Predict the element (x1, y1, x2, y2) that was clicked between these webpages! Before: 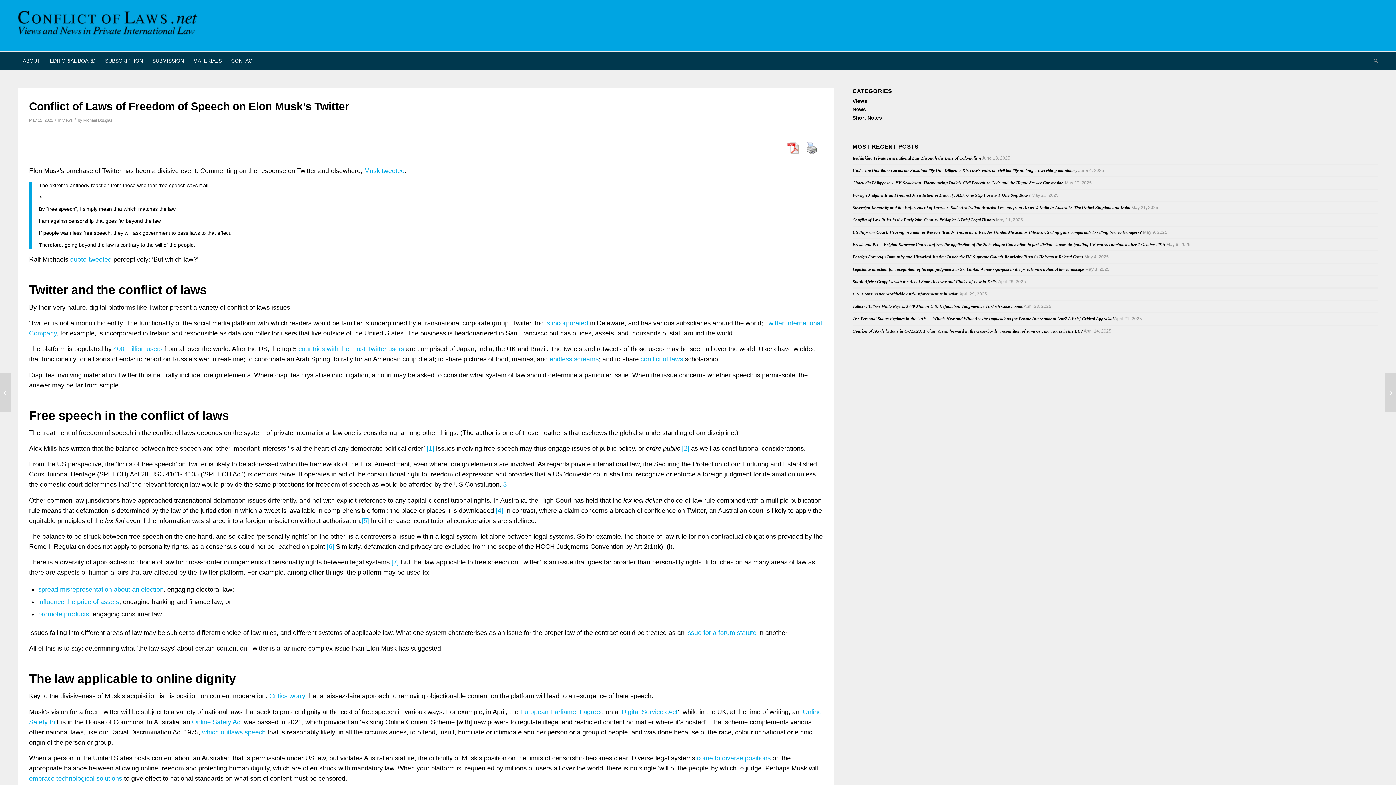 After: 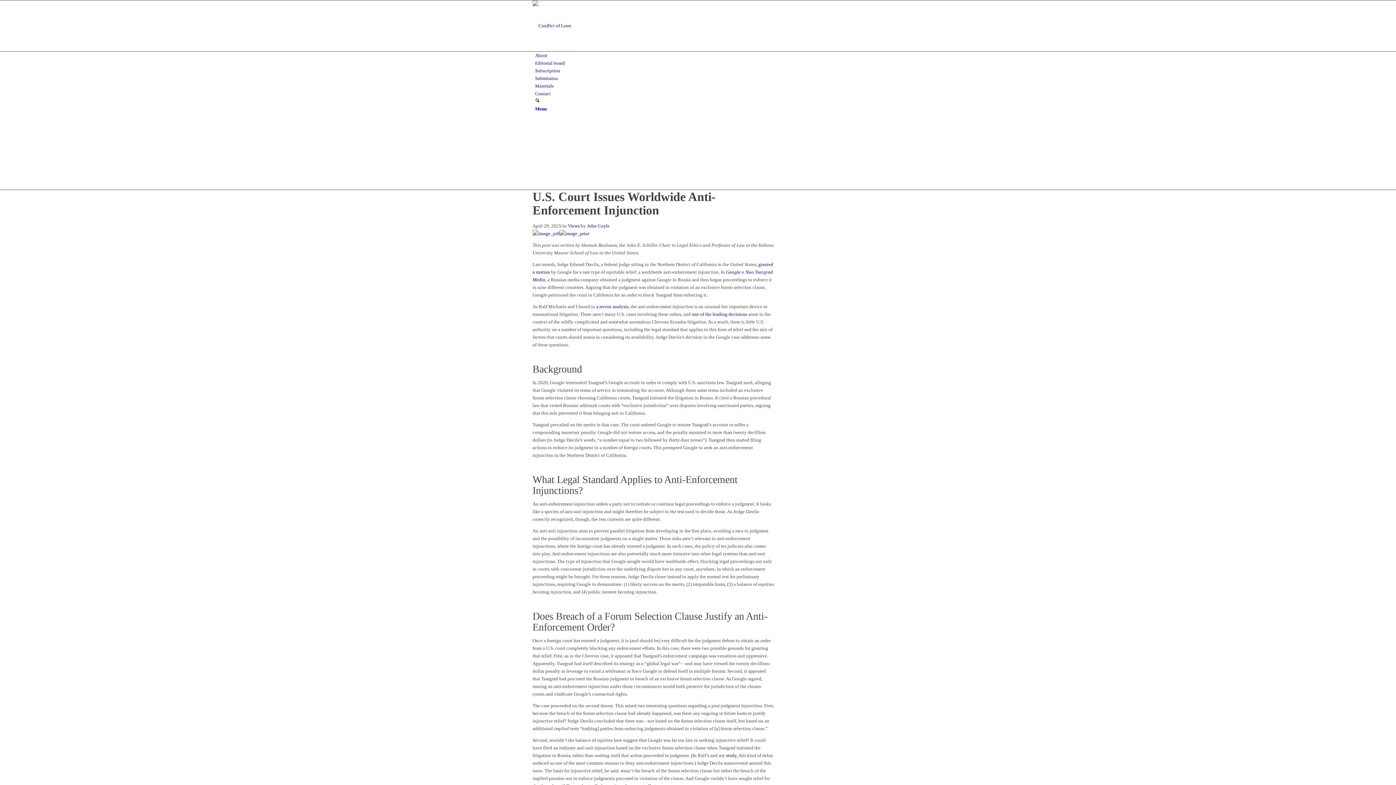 Action: bbox: (852, 291, 958, 296) label: U.S. Court Issues Worldwide Anti-Enforcement Injunction